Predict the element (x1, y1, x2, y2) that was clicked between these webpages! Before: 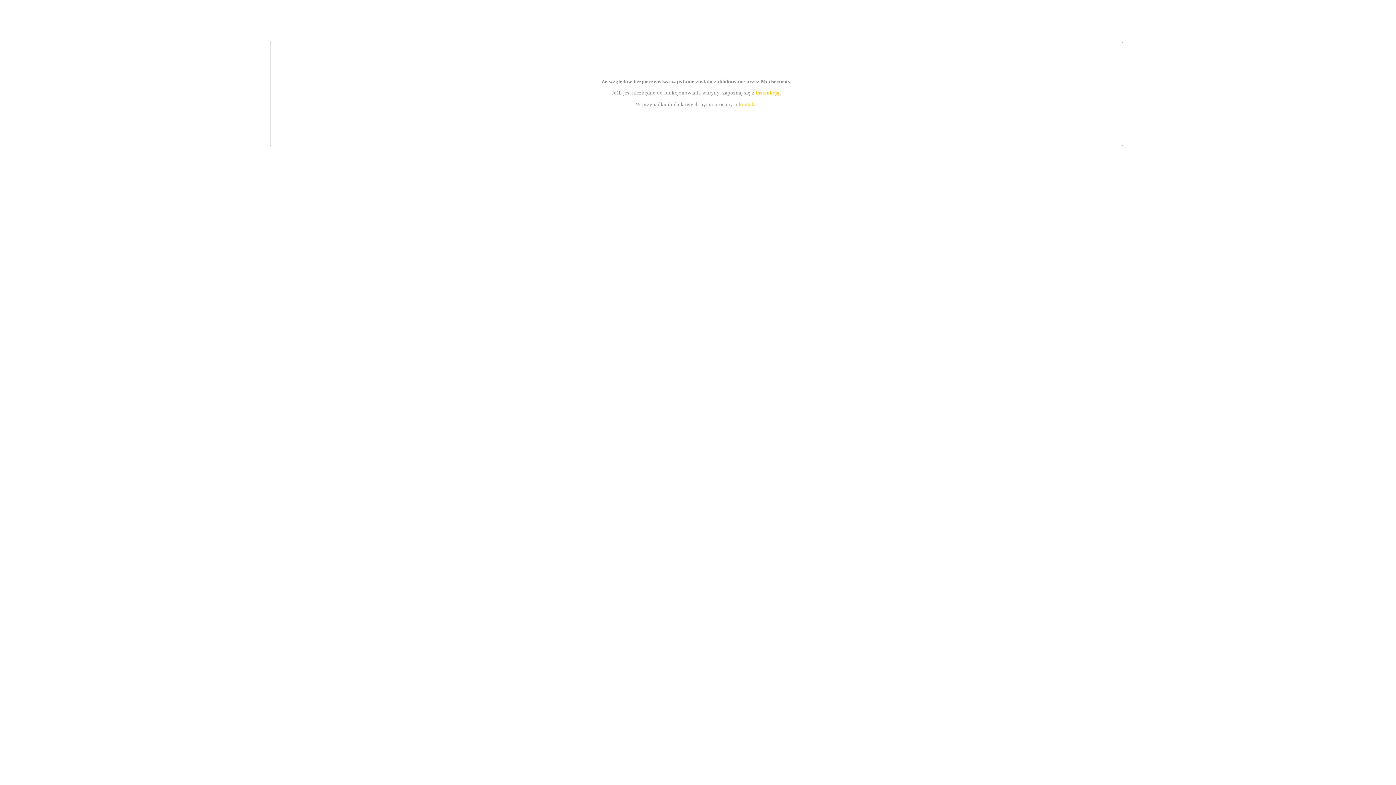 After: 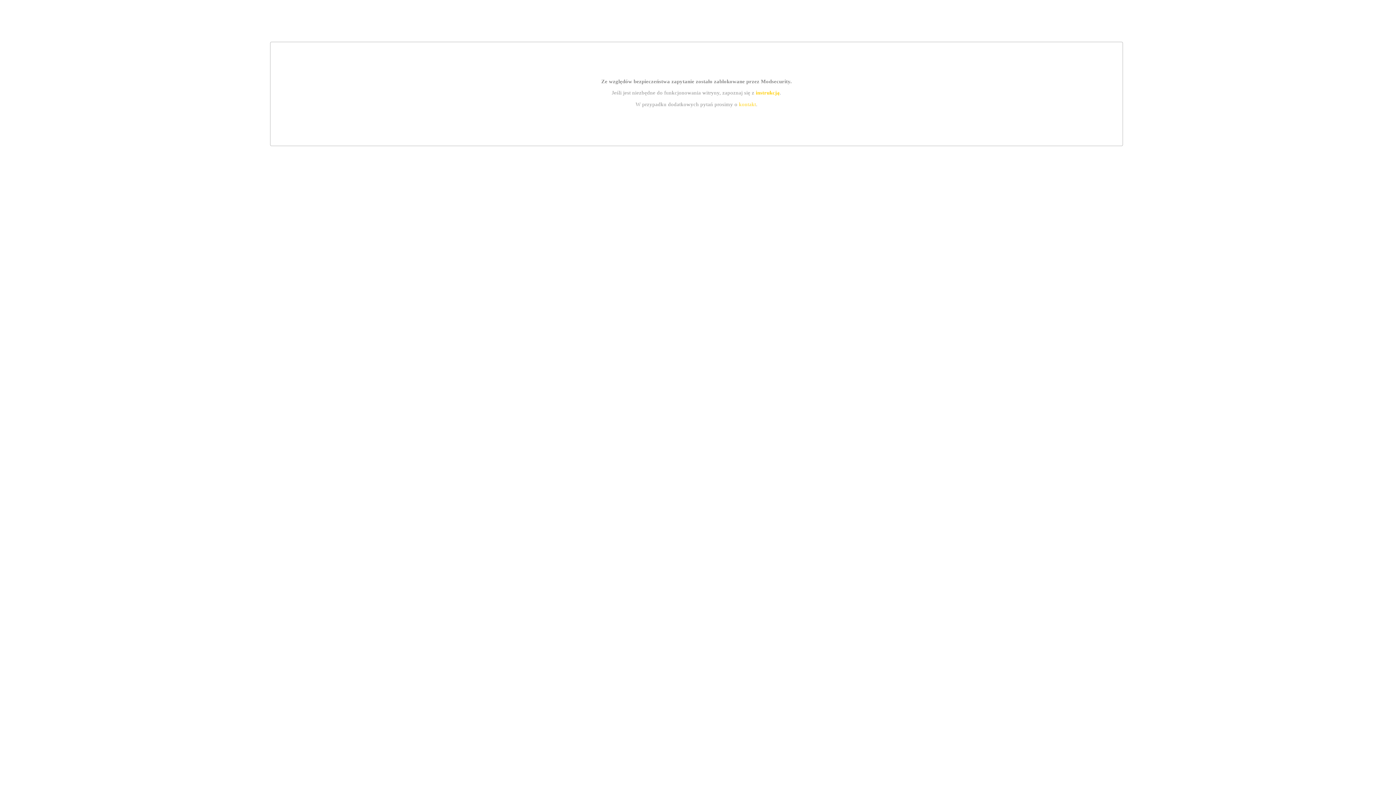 Action: label: kontakt bbox: (739, 101, 756, 107)